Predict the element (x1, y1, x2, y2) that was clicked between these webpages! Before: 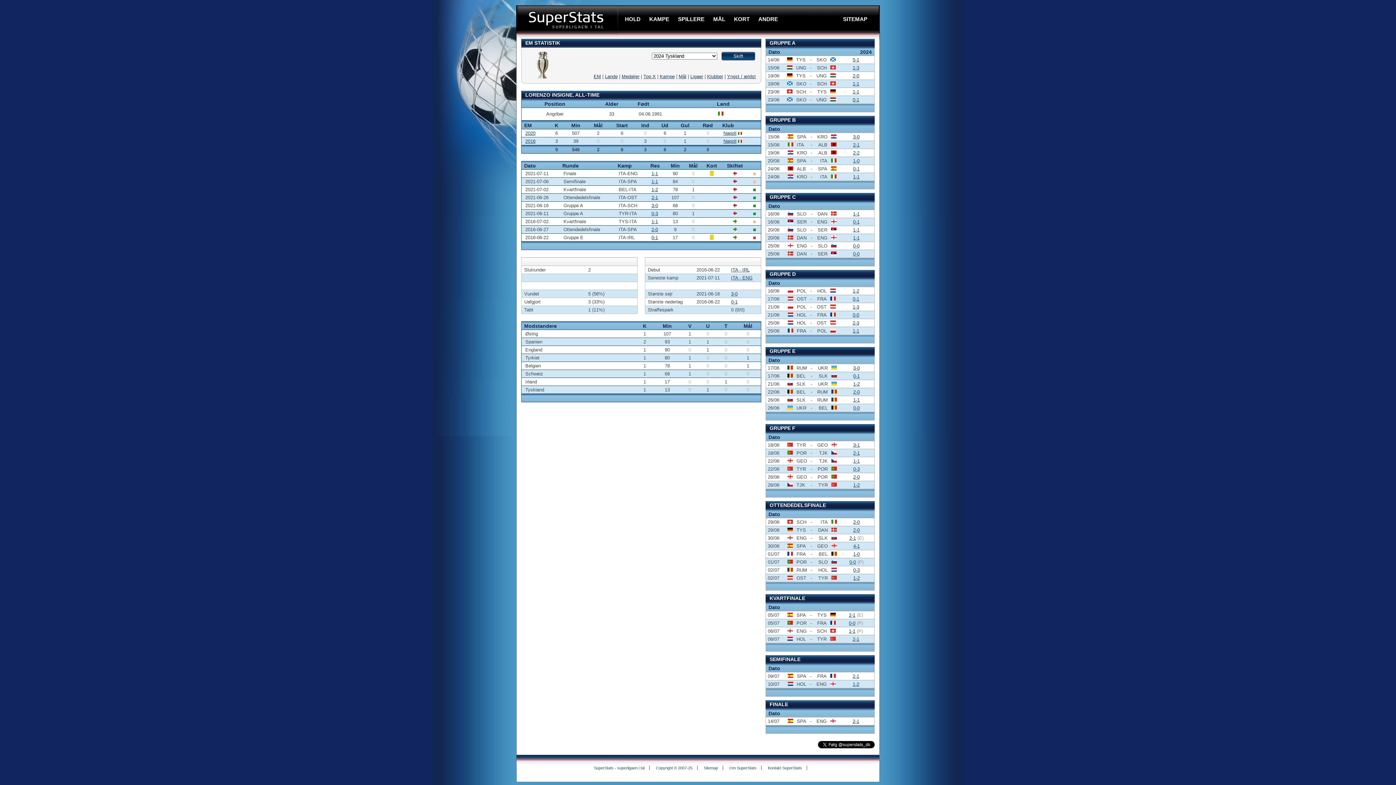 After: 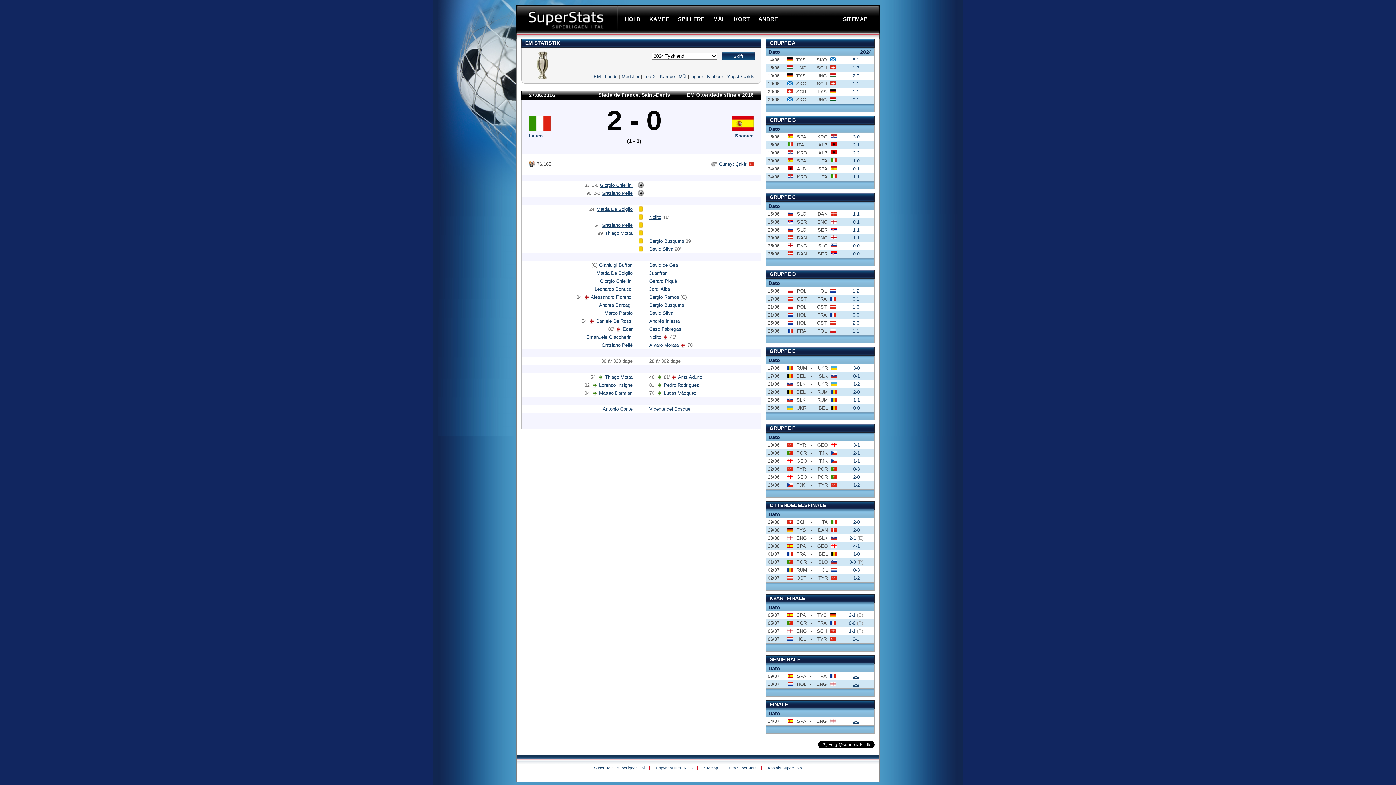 Action: label: 2-0 bbox: (651, 226, 658, 232)